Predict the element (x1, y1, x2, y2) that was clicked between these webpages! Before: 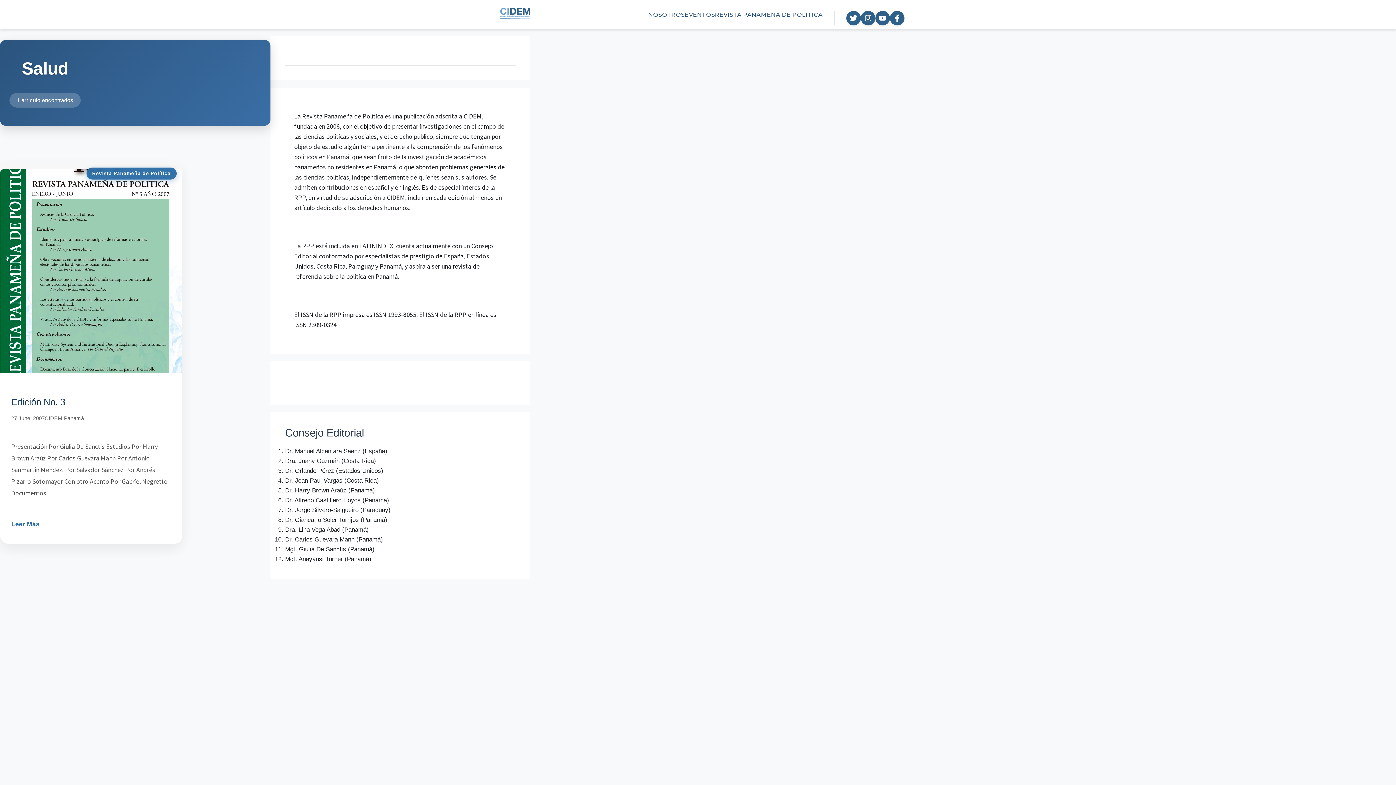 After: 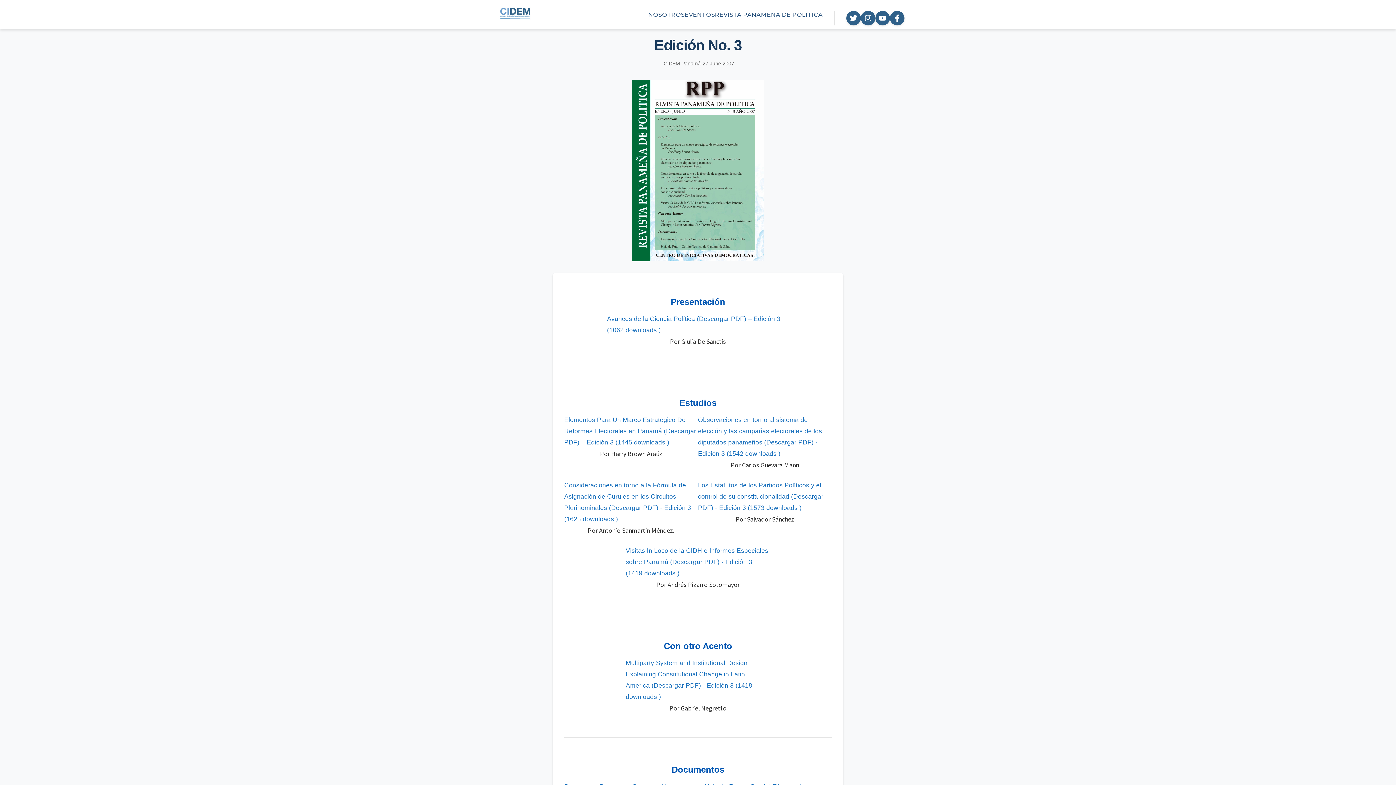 Action: label: Leer Más bbox: (11, 516, 39, 533)